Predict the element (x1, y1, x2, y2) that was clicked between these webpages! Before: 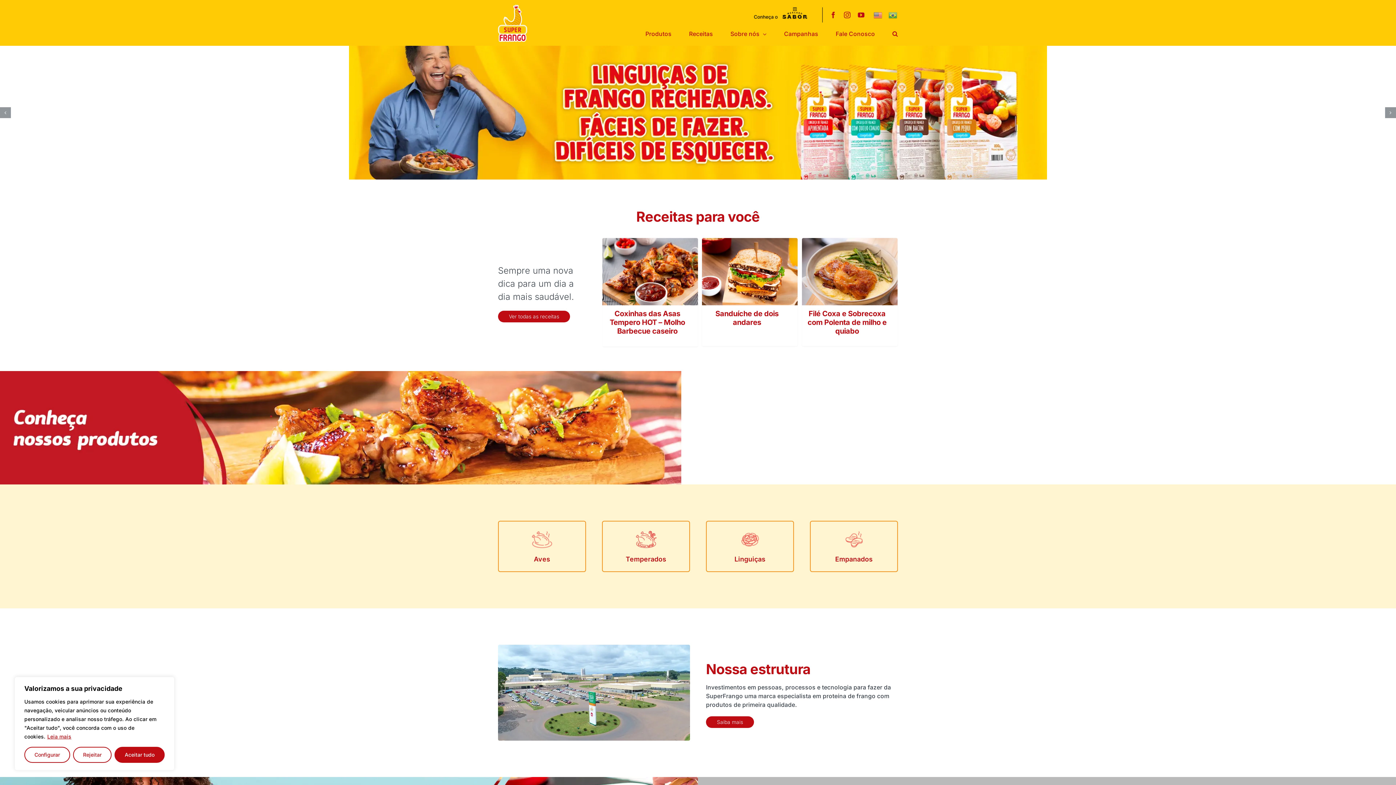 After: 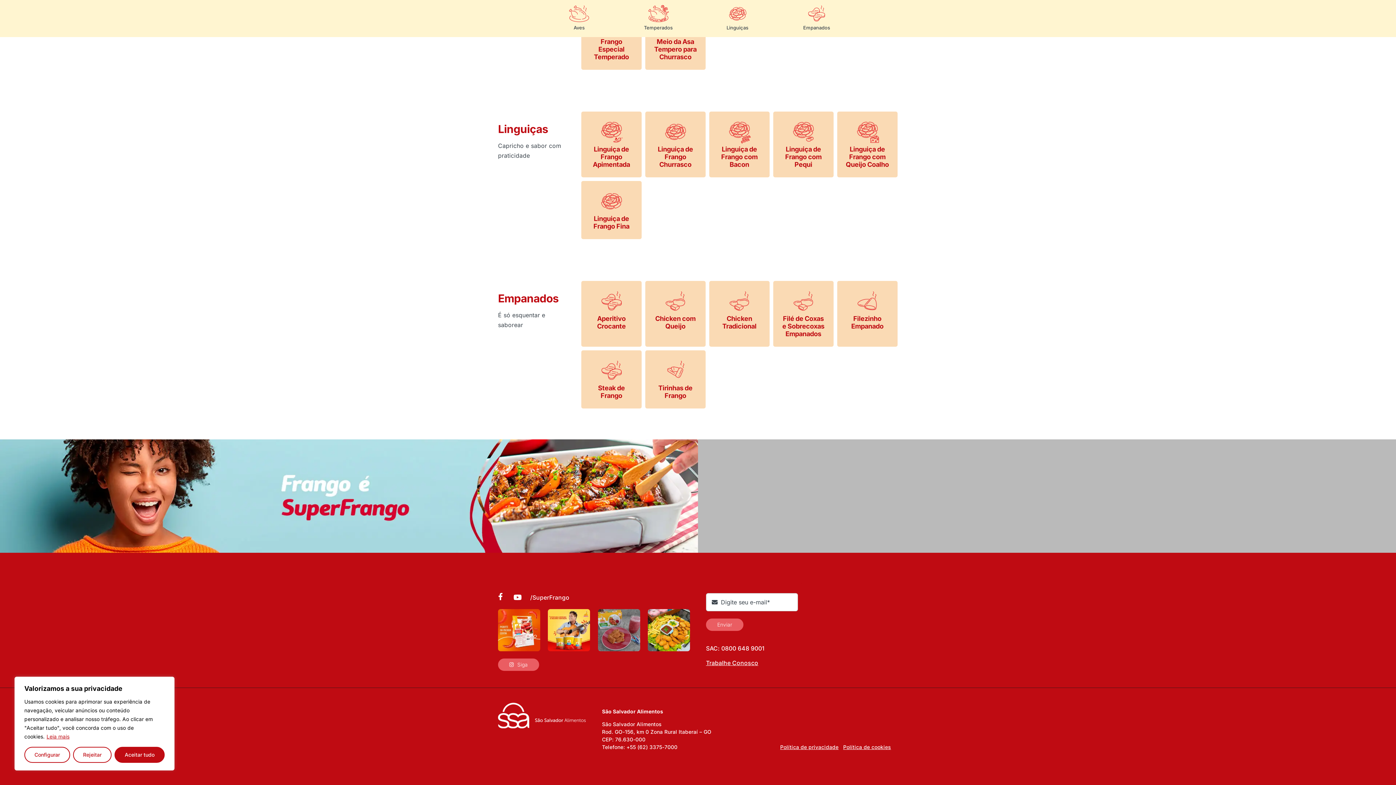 Action: bbox: (706, 520, 794, 572)